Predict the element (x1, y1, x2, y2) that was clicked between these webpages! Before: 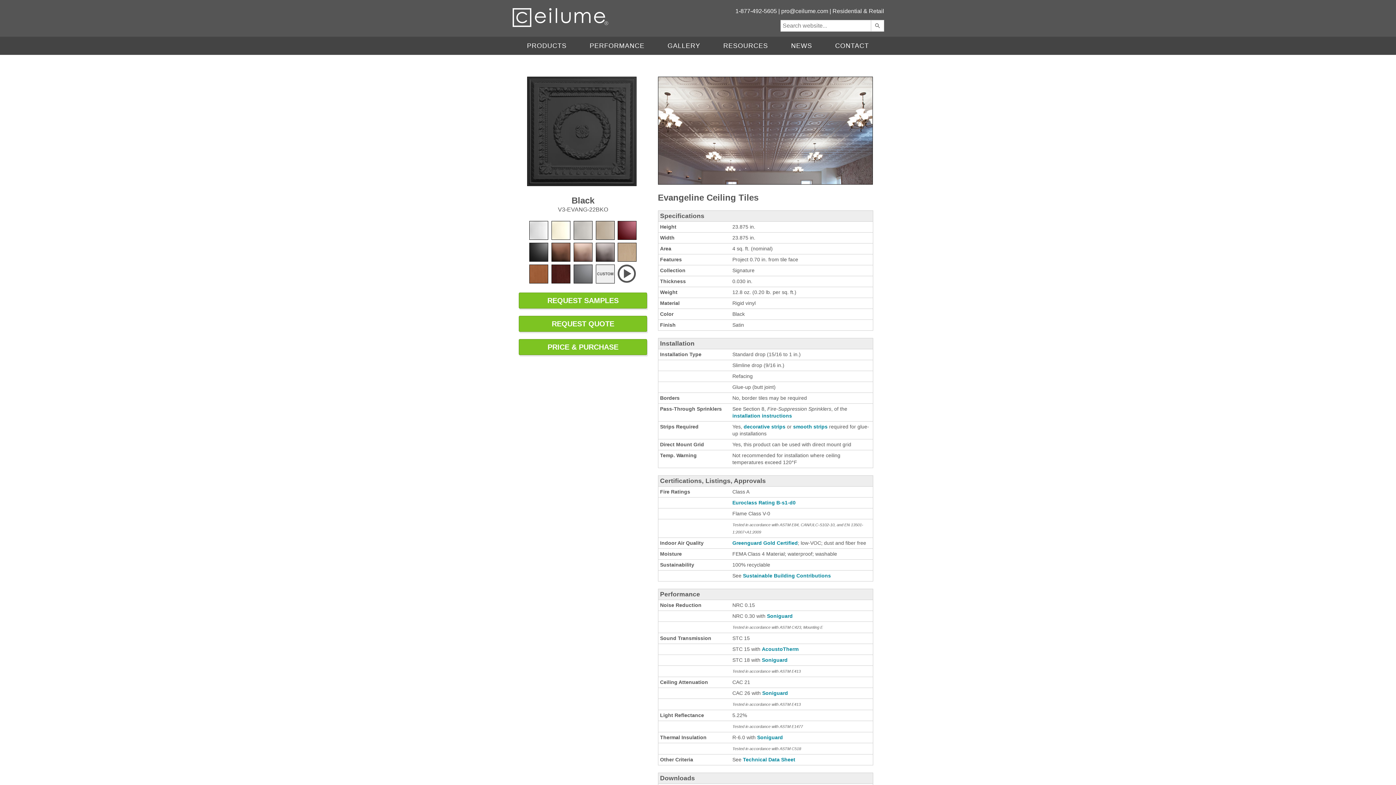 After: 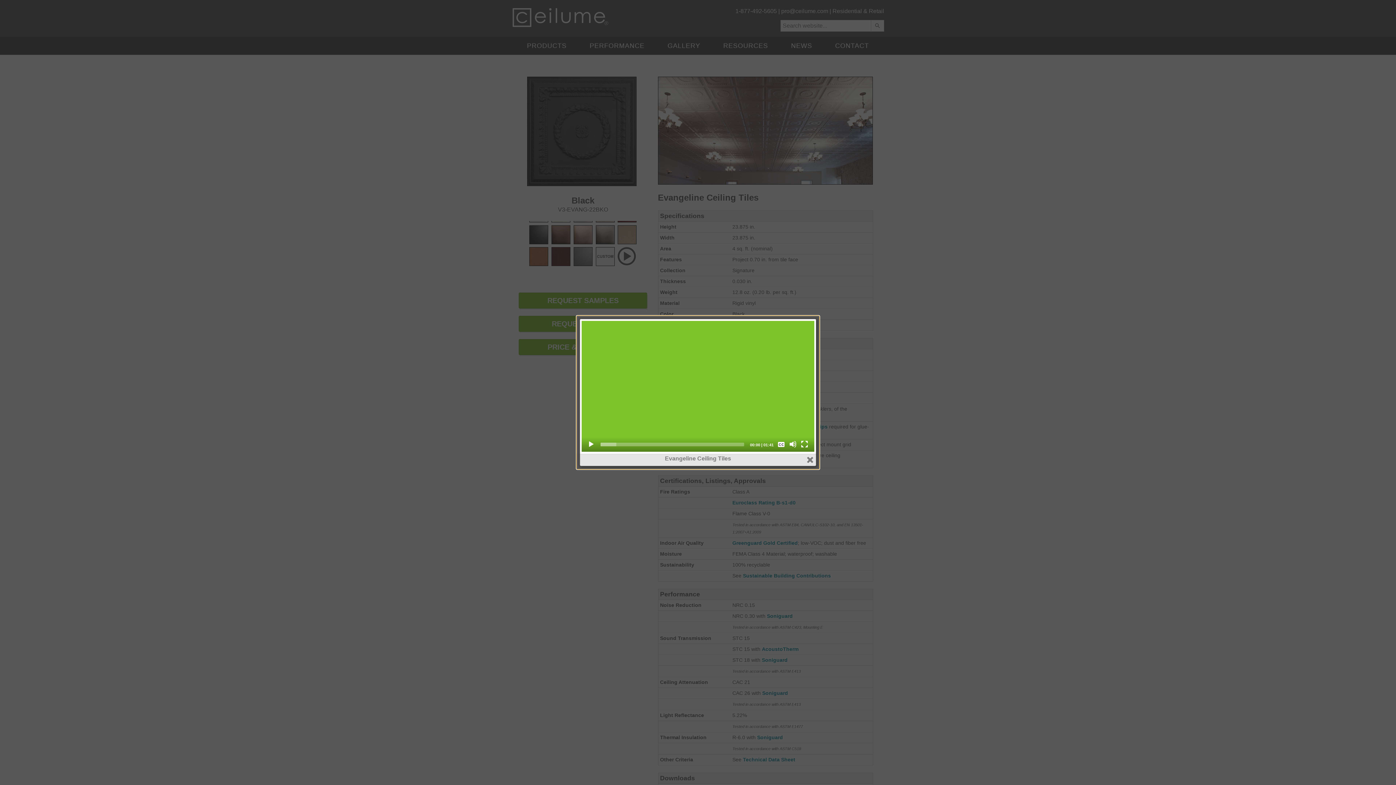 Action: bbox: (617, 246, 636, 301) label: Watch Evangeline Ceiling Tiles Video